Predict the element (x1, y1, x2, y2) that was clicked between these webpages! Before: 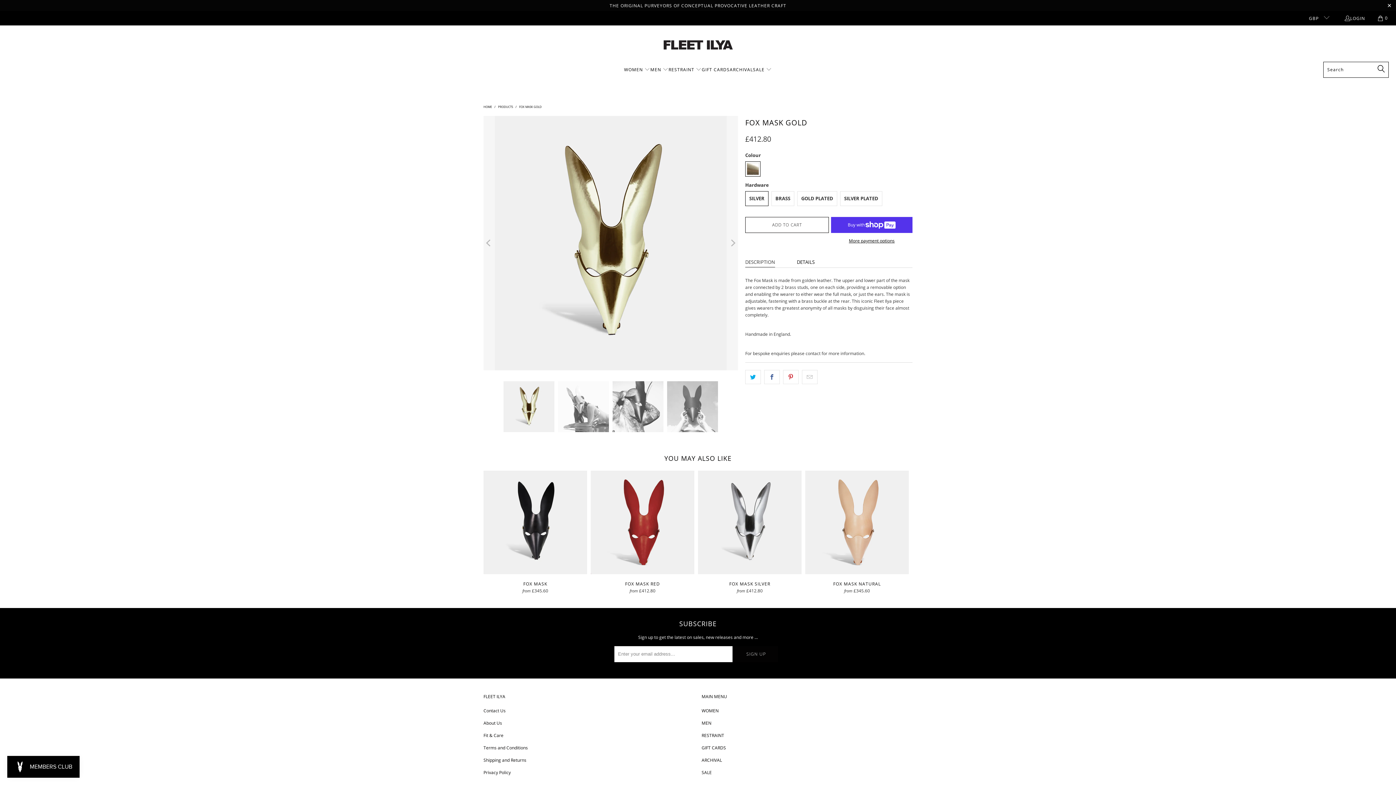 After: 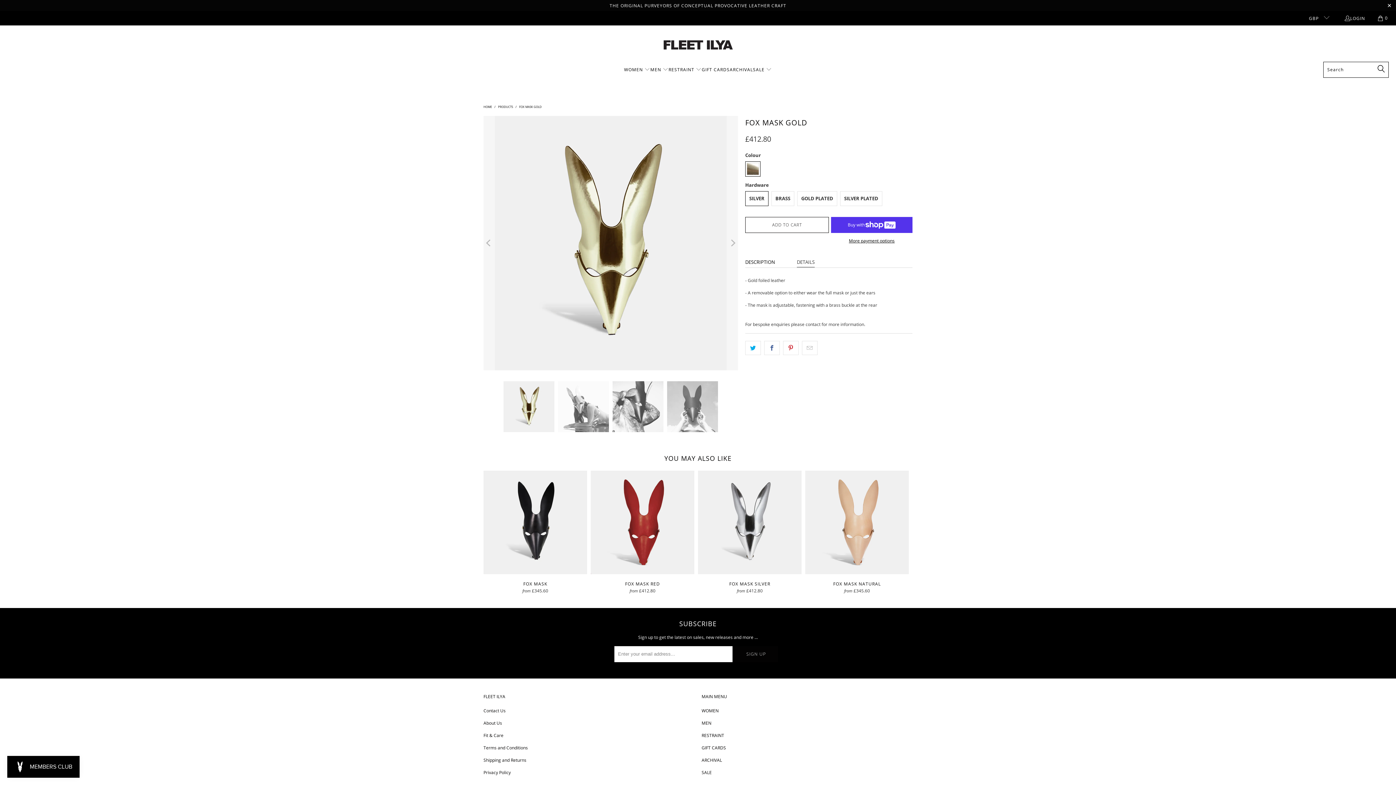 Action: label: DETAILS bbox: (797, 256, 814, 267)